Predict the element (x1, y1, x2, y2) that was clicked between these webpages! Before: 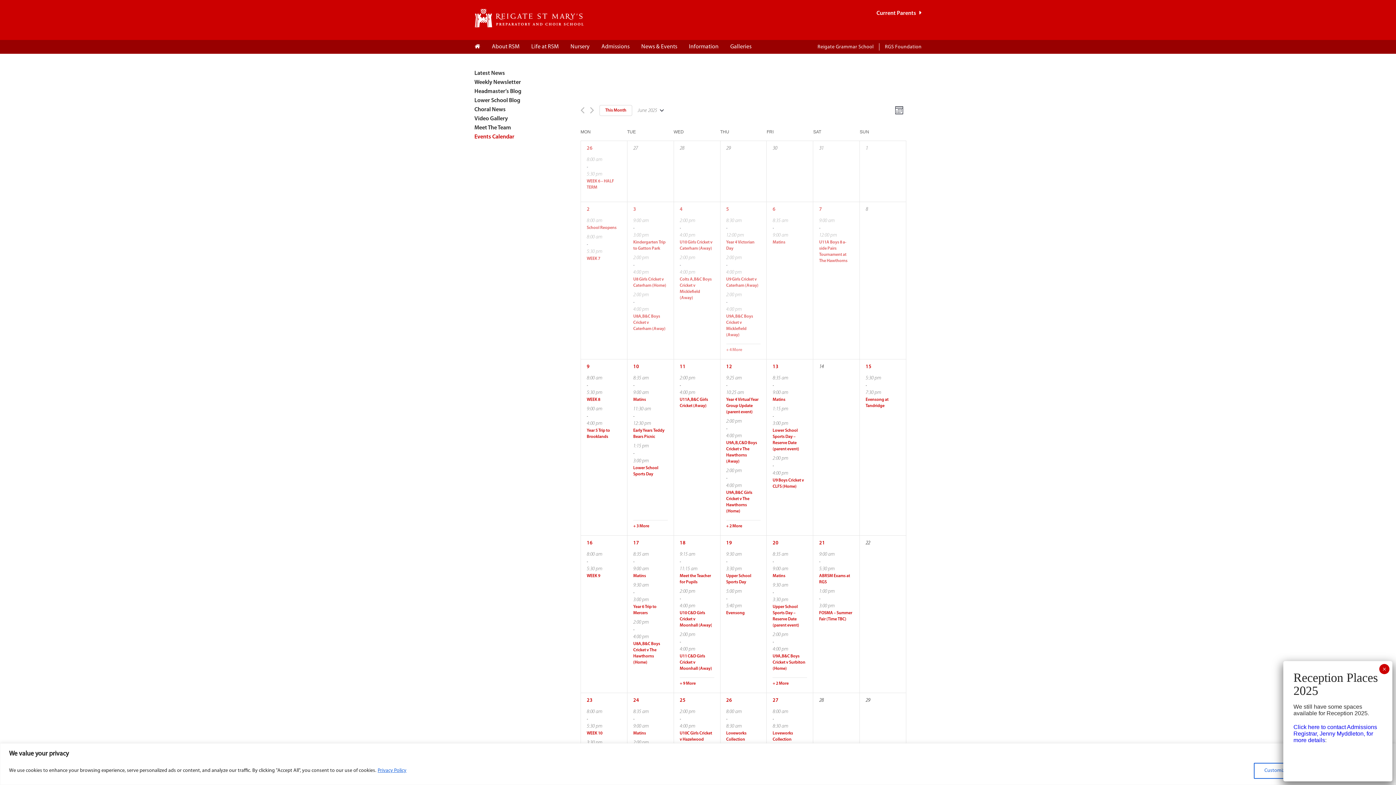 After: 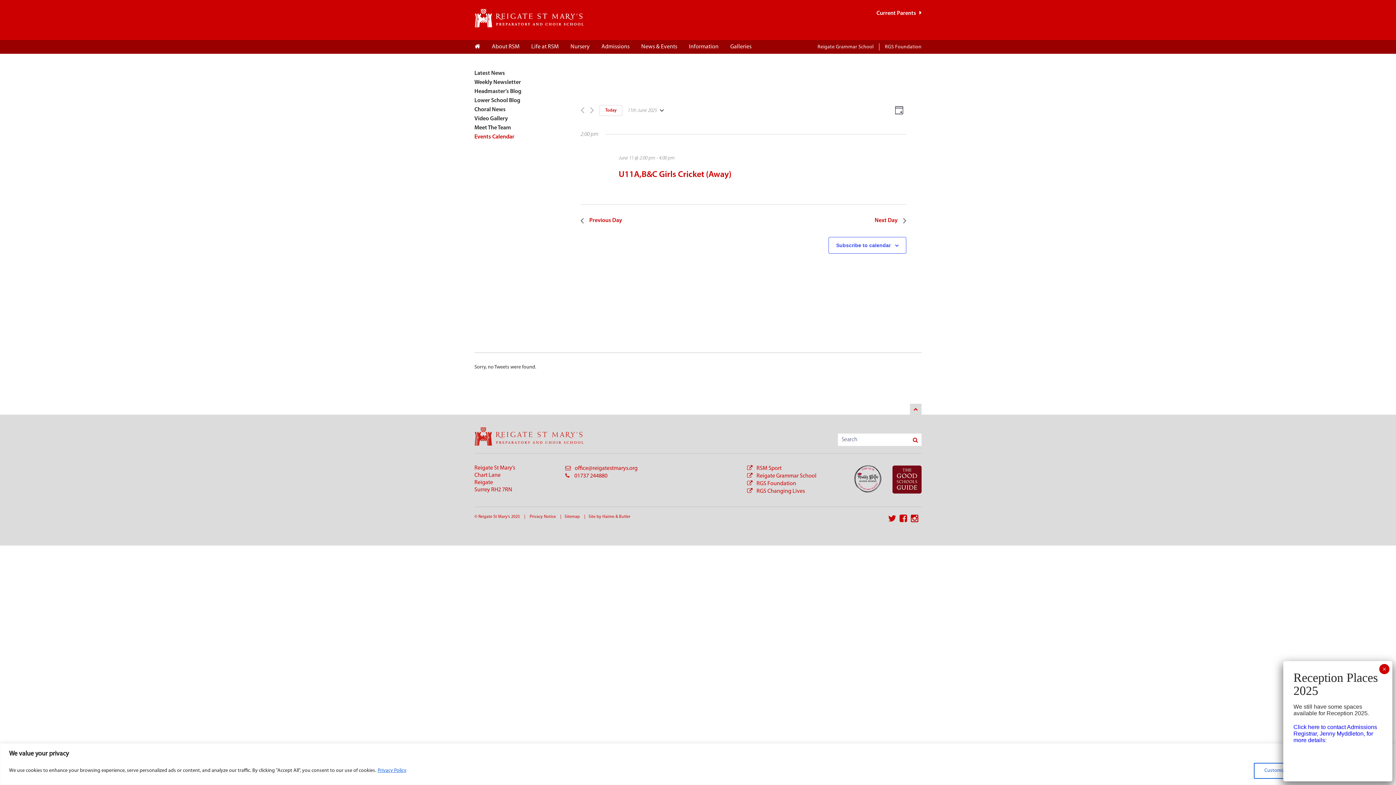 Action: bbox: (679, 364, 685, 369) label: 11